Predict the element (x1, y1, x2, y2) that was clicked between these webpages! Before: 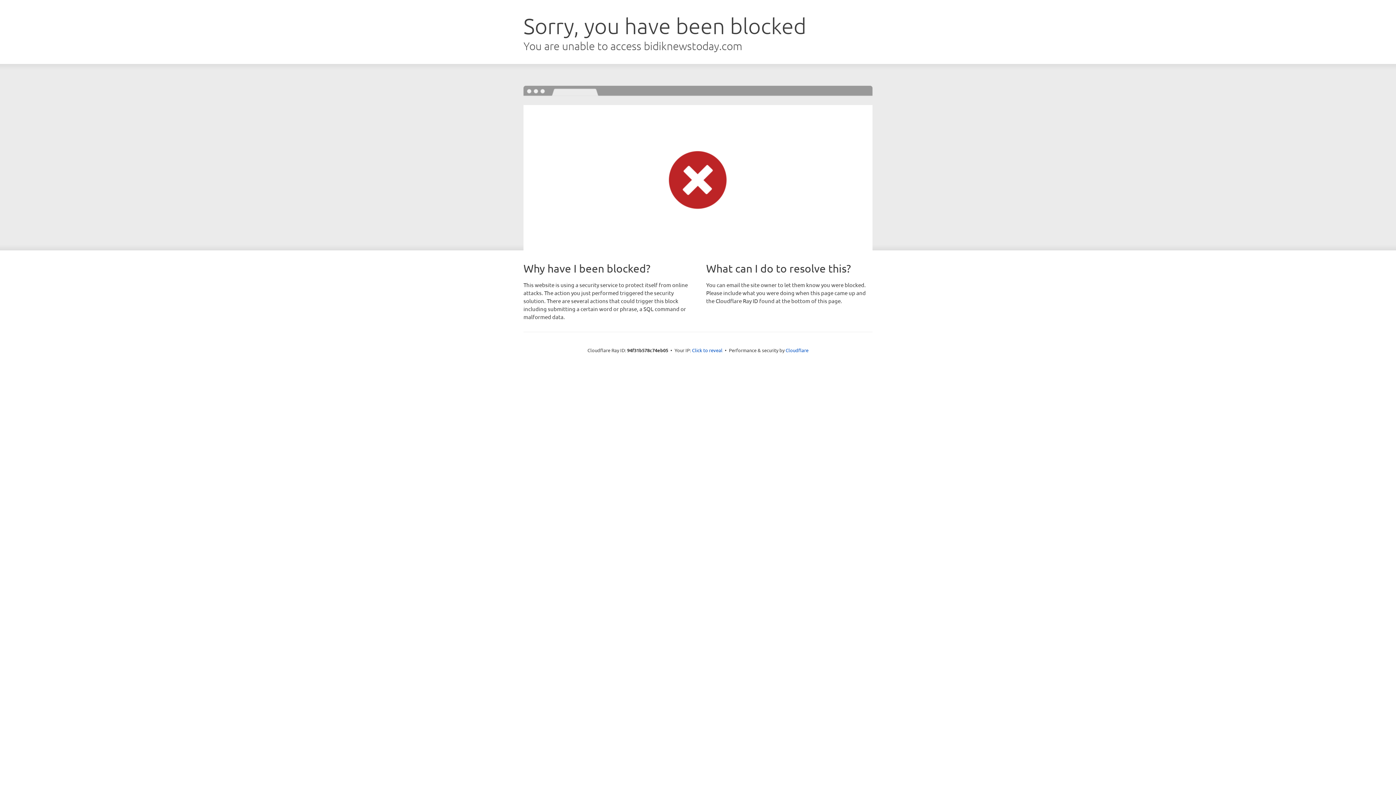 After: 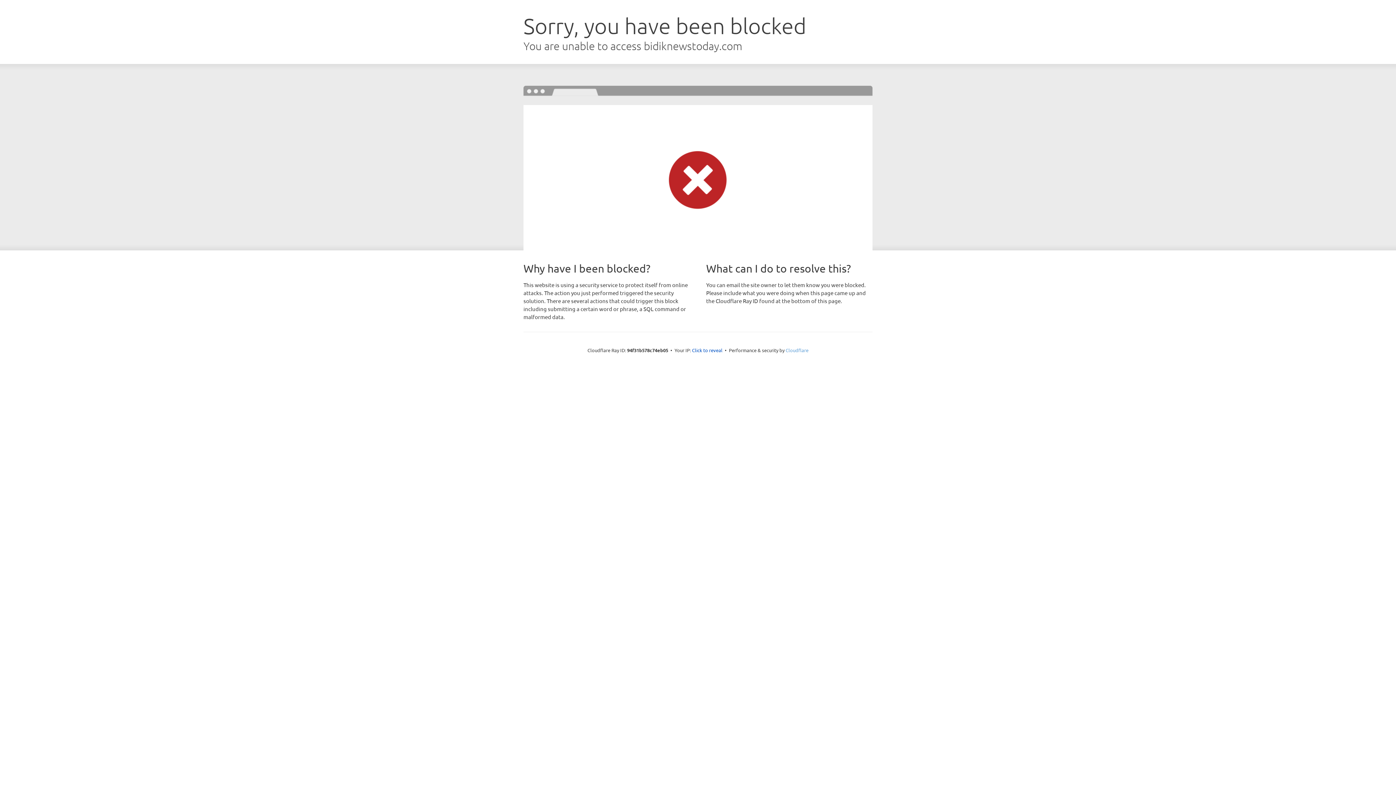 Action: label: Cloudflare bbox: (785, 347, 808, 353)